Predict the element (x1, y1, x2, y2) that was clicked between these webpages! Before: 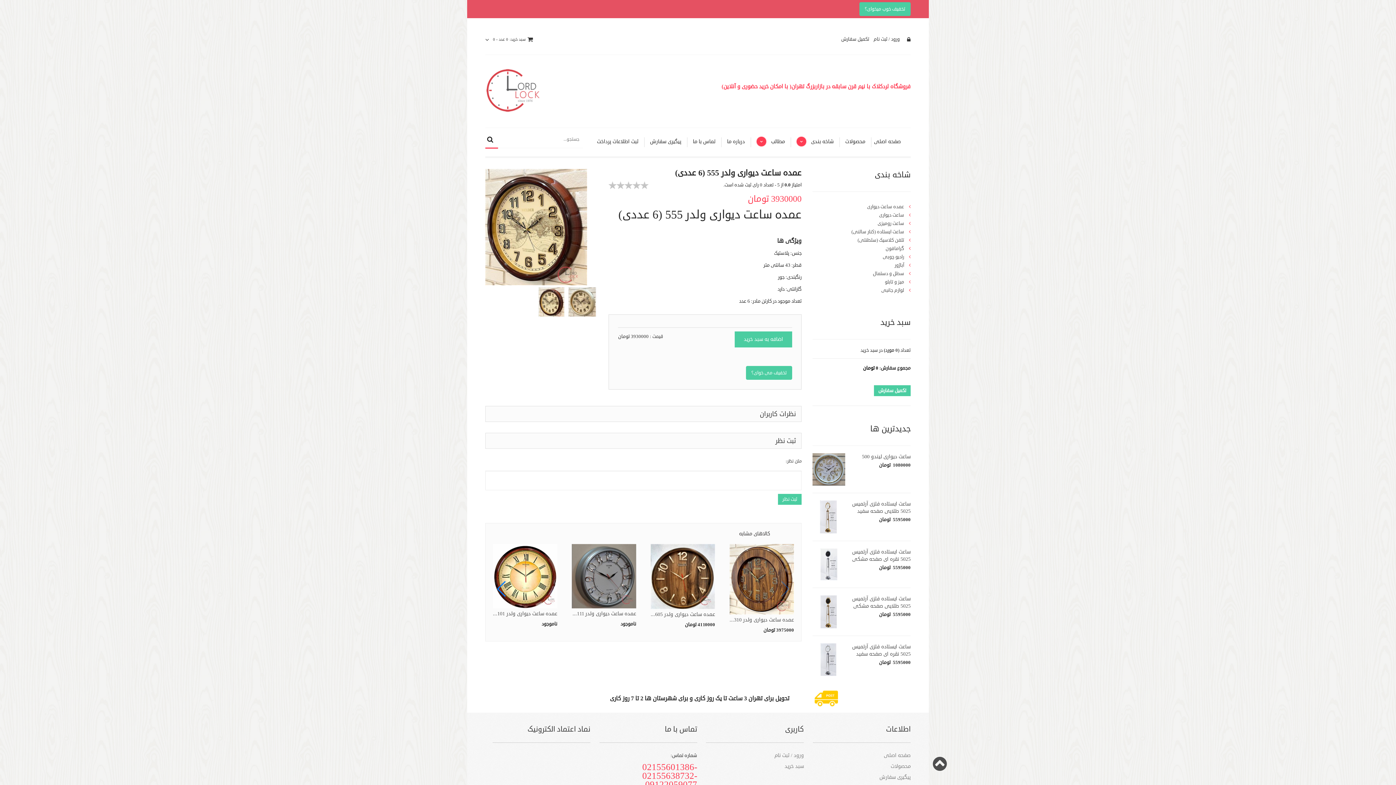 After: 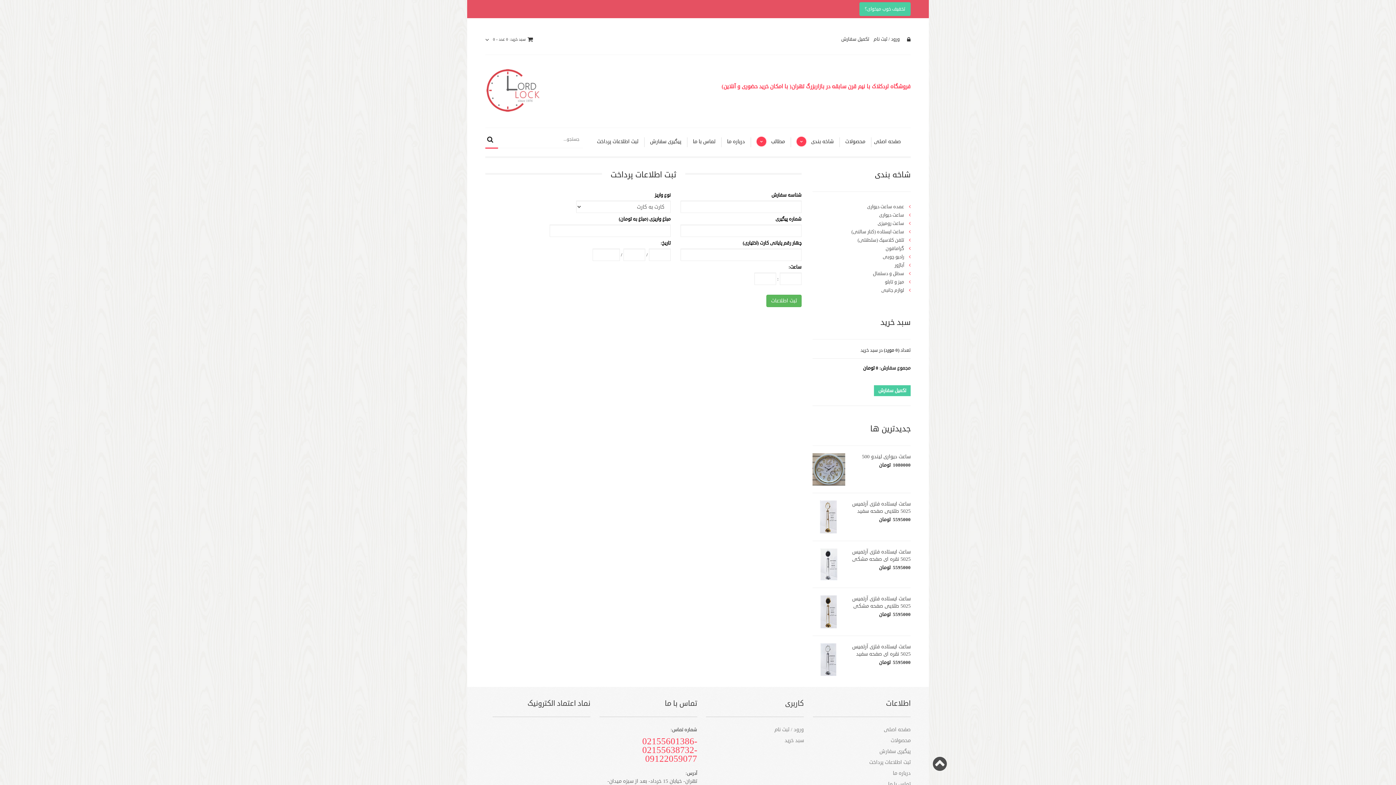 Action: label: ثبت اطلاعات پرداخت bbox: (597, 136, 638, 147)